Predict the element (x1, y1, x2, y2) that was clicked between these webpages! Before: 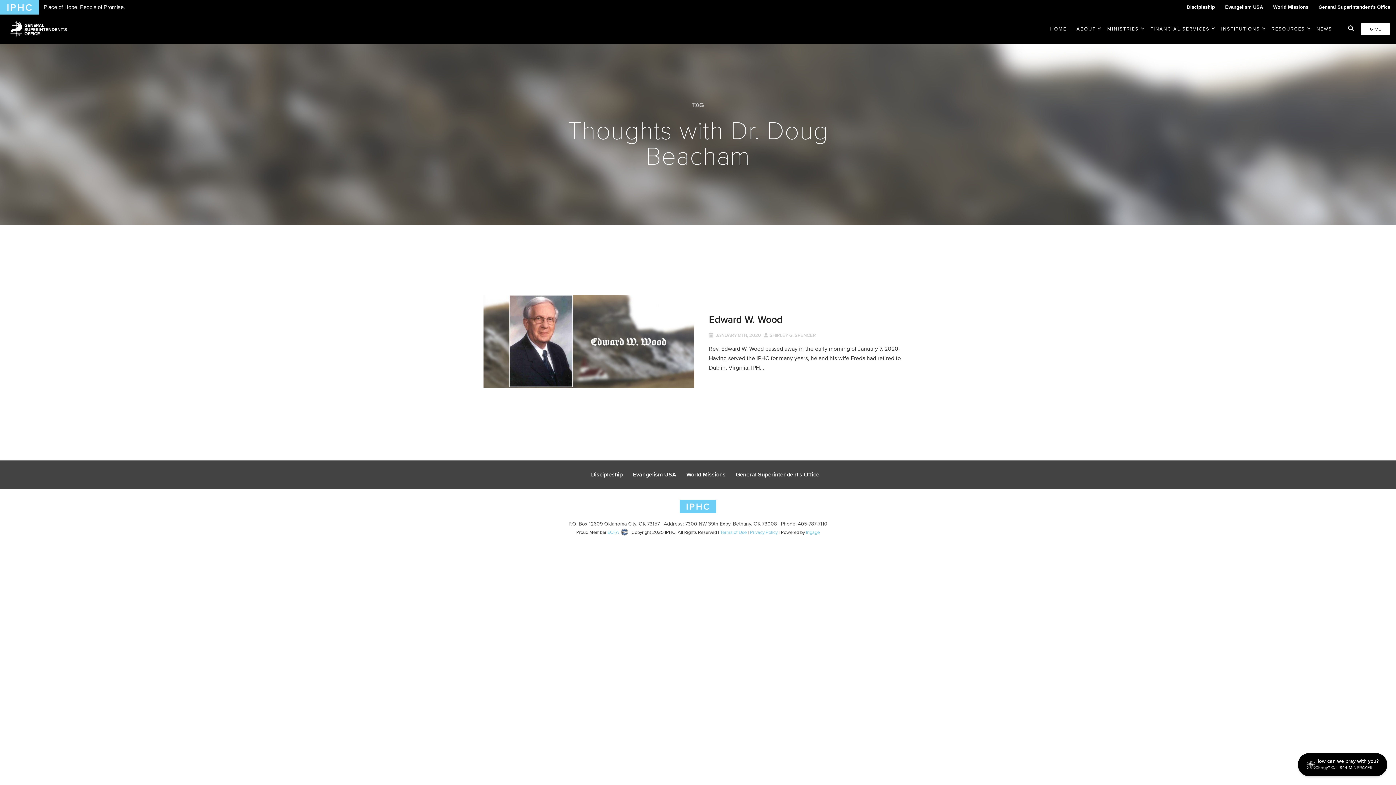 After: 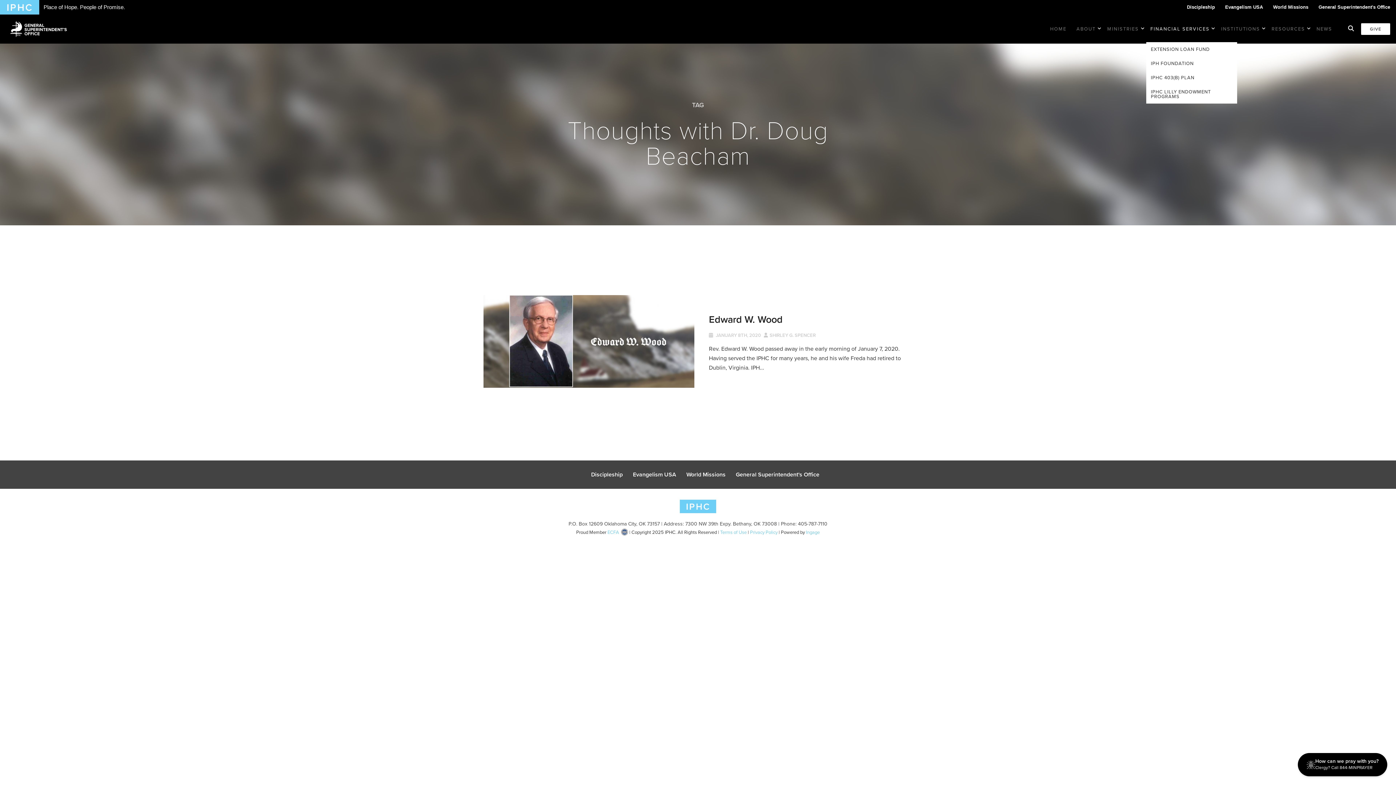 Action: label: FINANCIAL SERVICES bbox: (1146, 16, 1209, 42)